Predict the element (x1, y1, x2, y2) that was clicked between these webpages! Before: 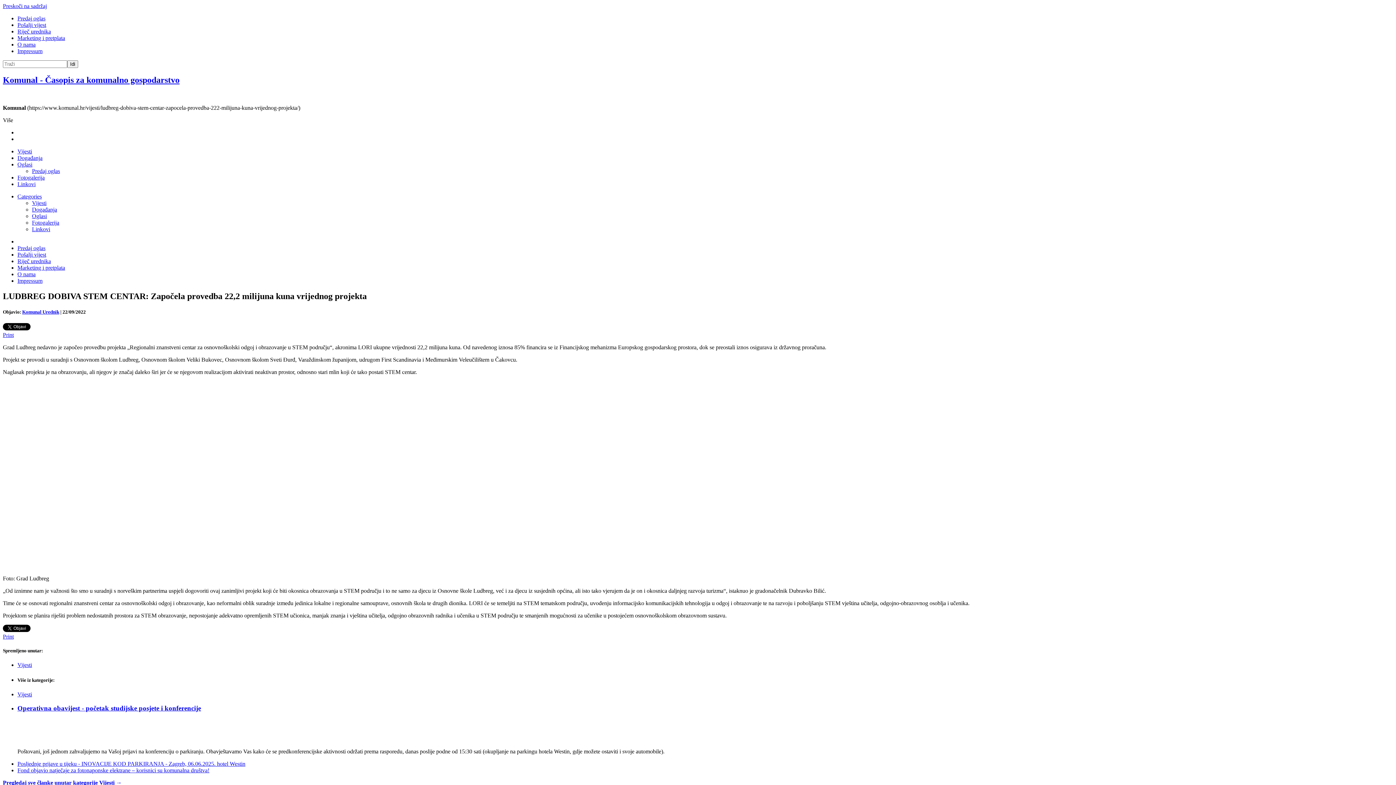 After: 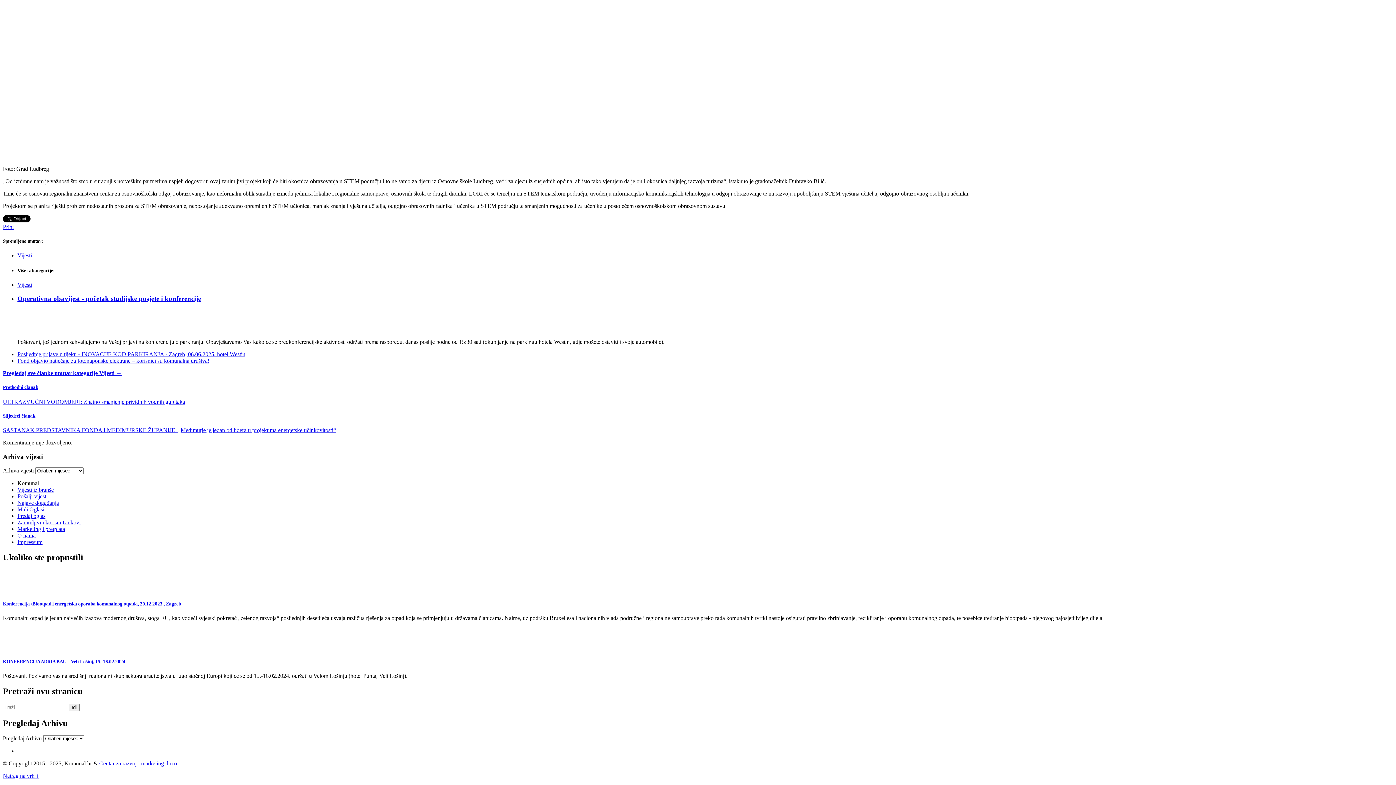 Action: bbox: (17, 691, 32, 697) label: Vijesti